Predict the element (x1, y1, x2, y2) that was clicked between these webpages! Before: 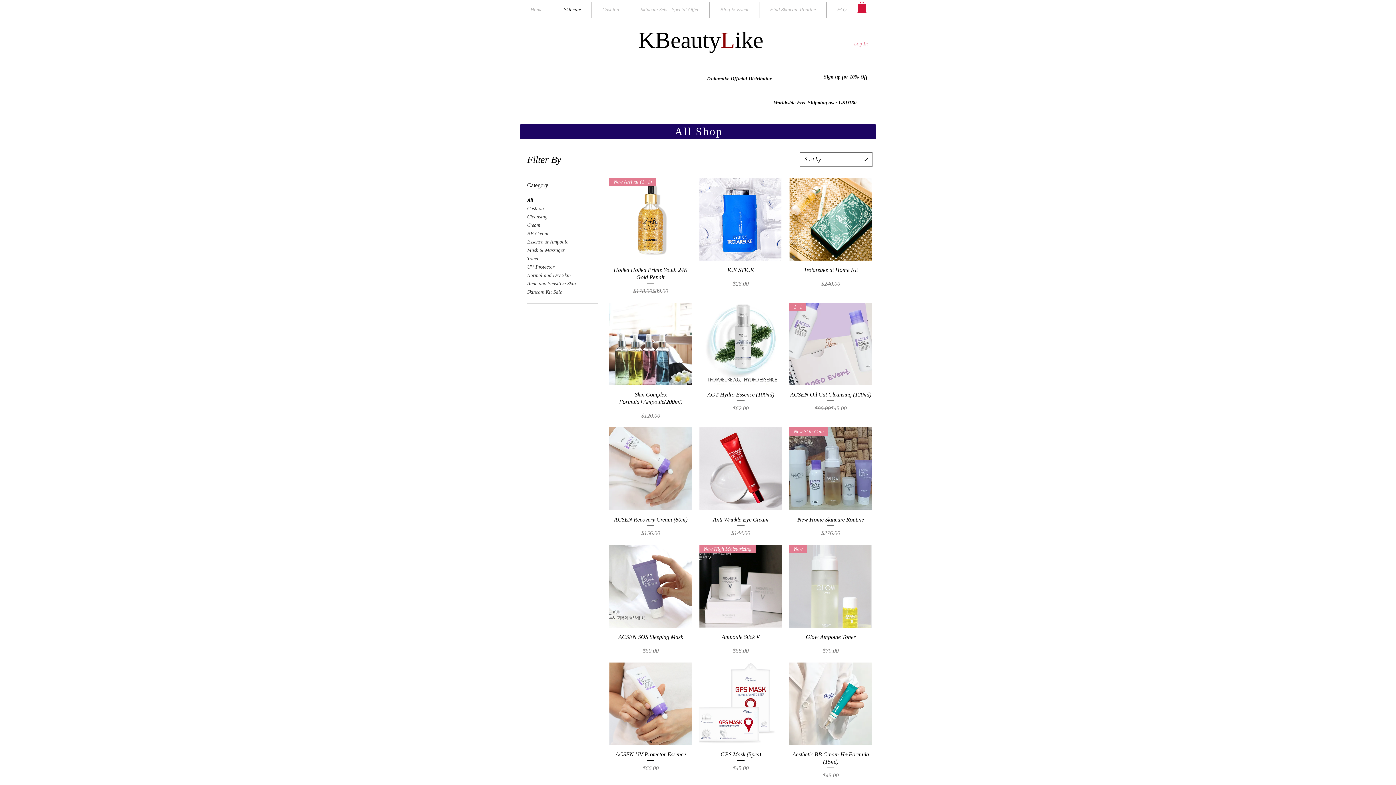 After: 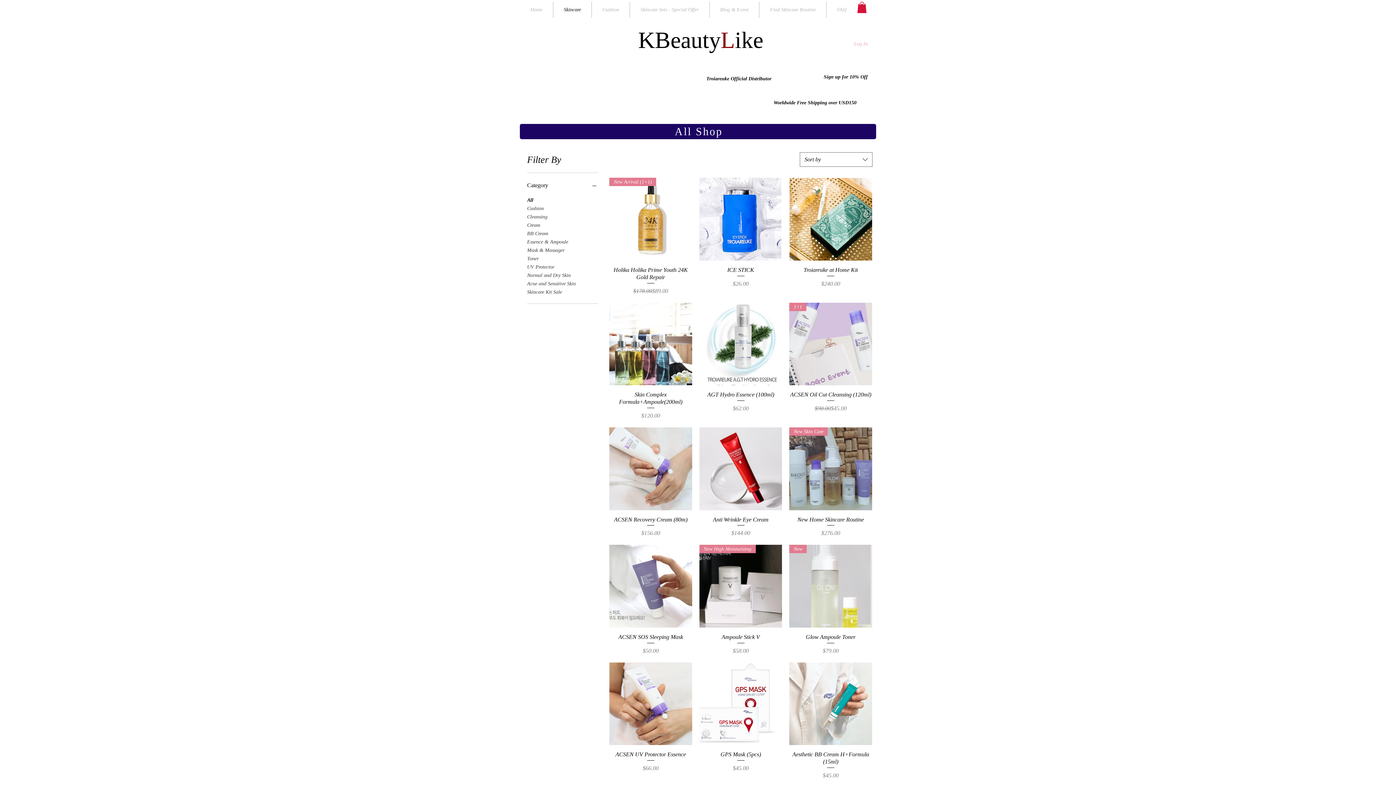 Action: bbox: (849, 38, 873, 49) label: Log In